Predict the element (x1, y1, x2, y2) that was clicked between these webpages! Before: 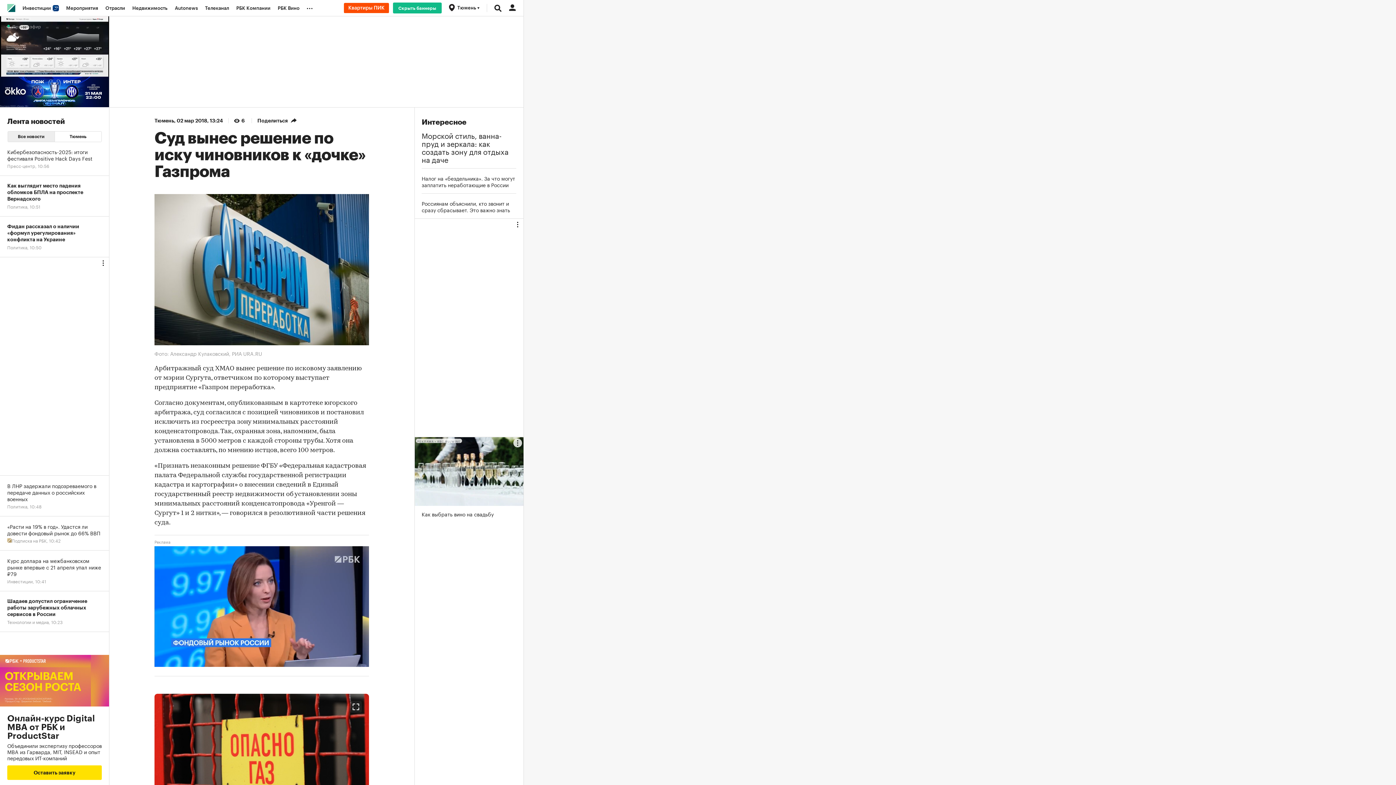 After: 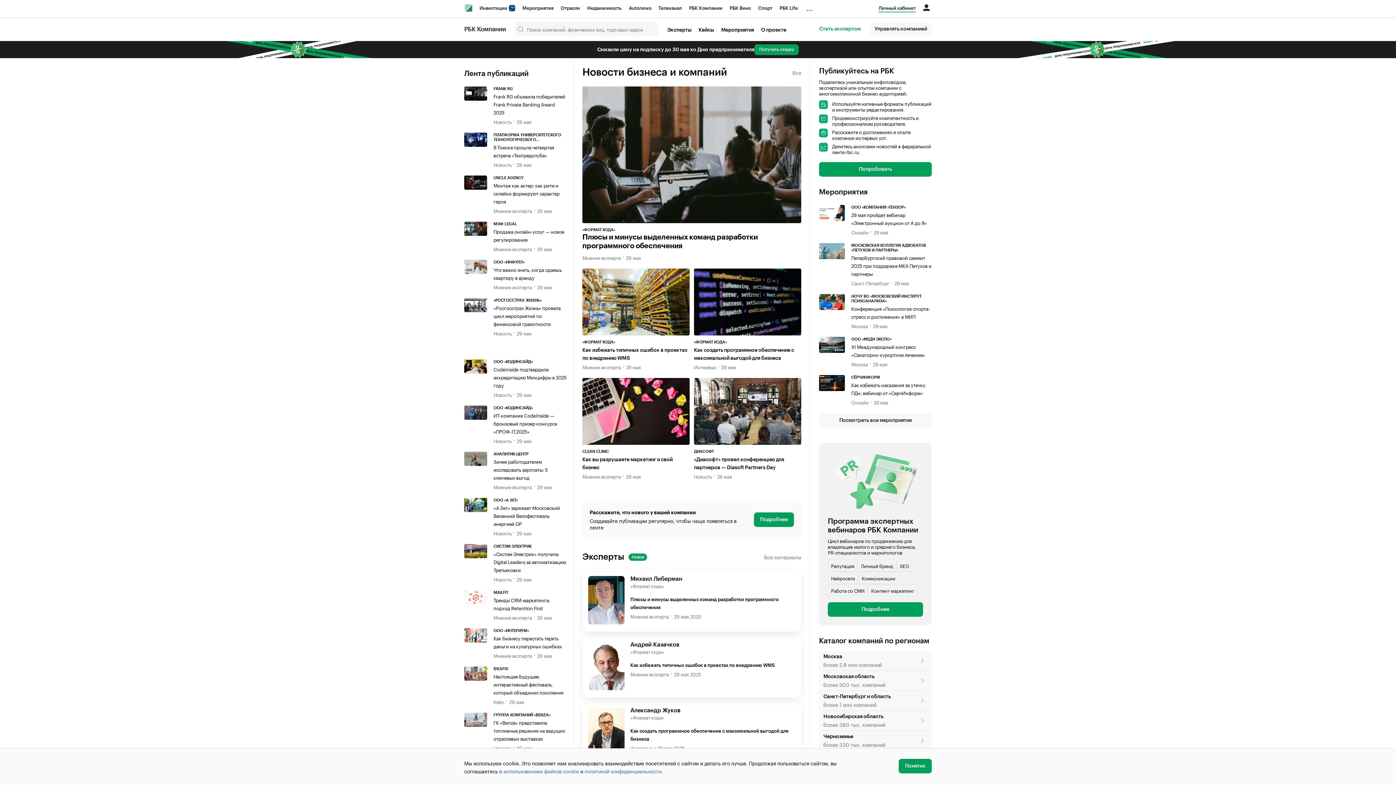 Action: label: РБК Компании bbox: (232, 0, 274, 16)